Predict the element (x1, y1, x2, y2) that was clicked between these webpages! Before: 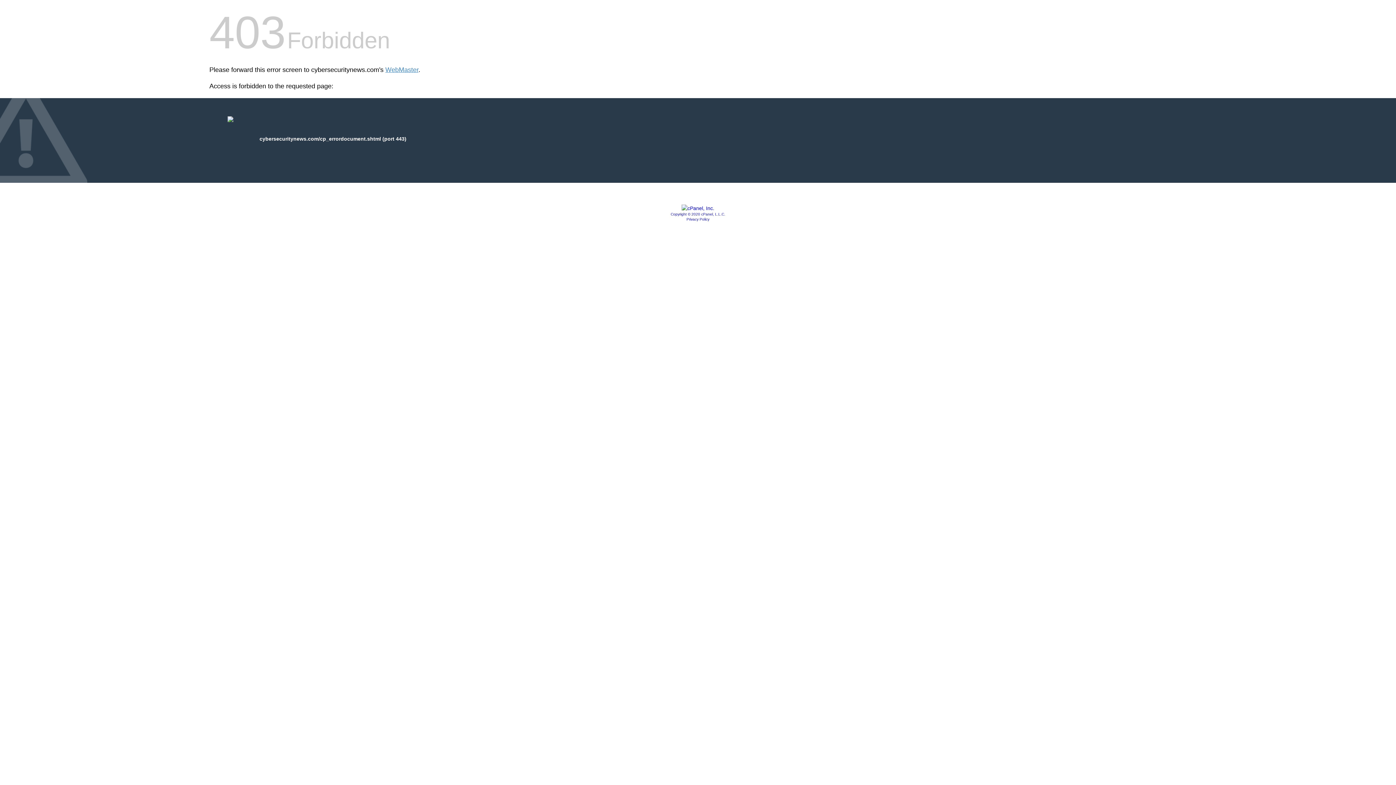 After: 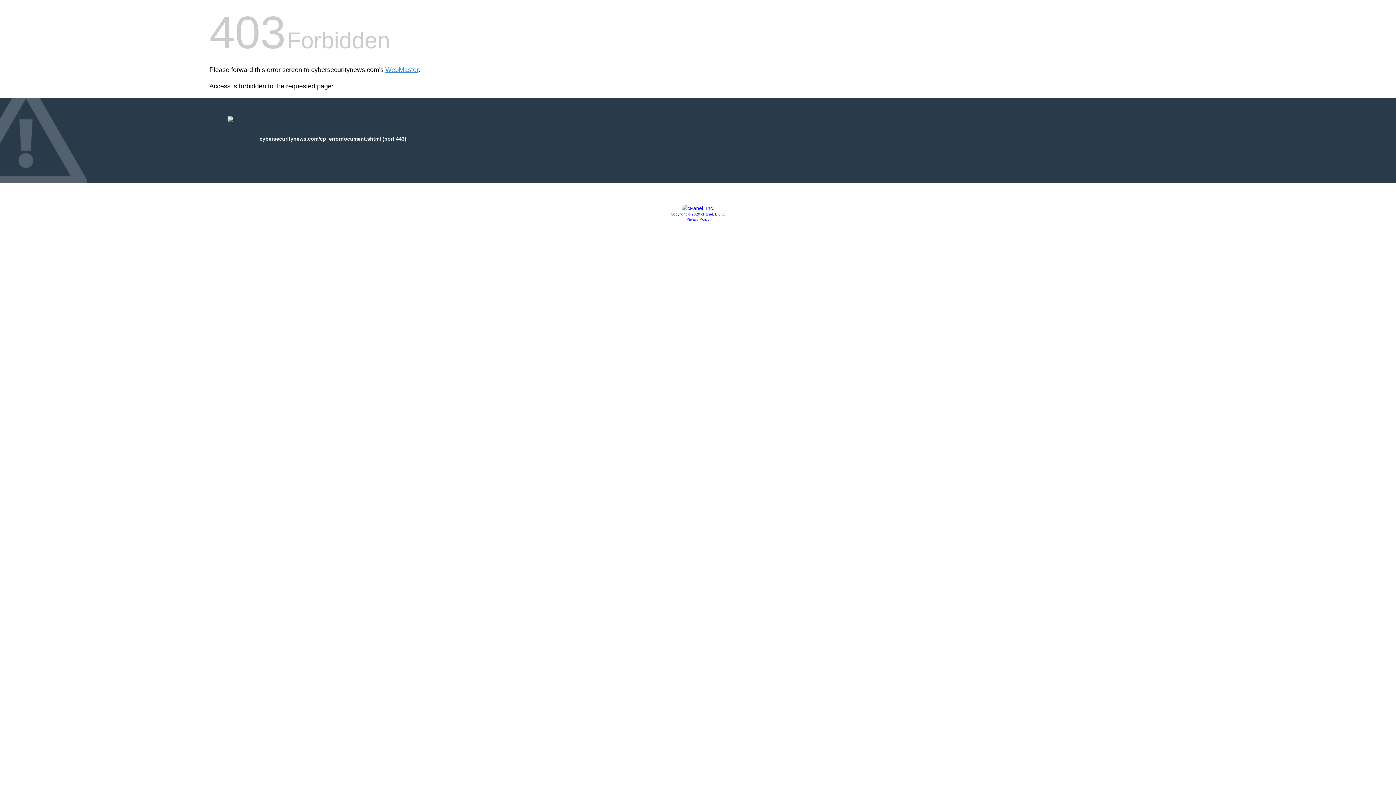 Action: bbox: (670, 212, 725, 216) label: Copyright © 2020 cPanel, L.L.C.